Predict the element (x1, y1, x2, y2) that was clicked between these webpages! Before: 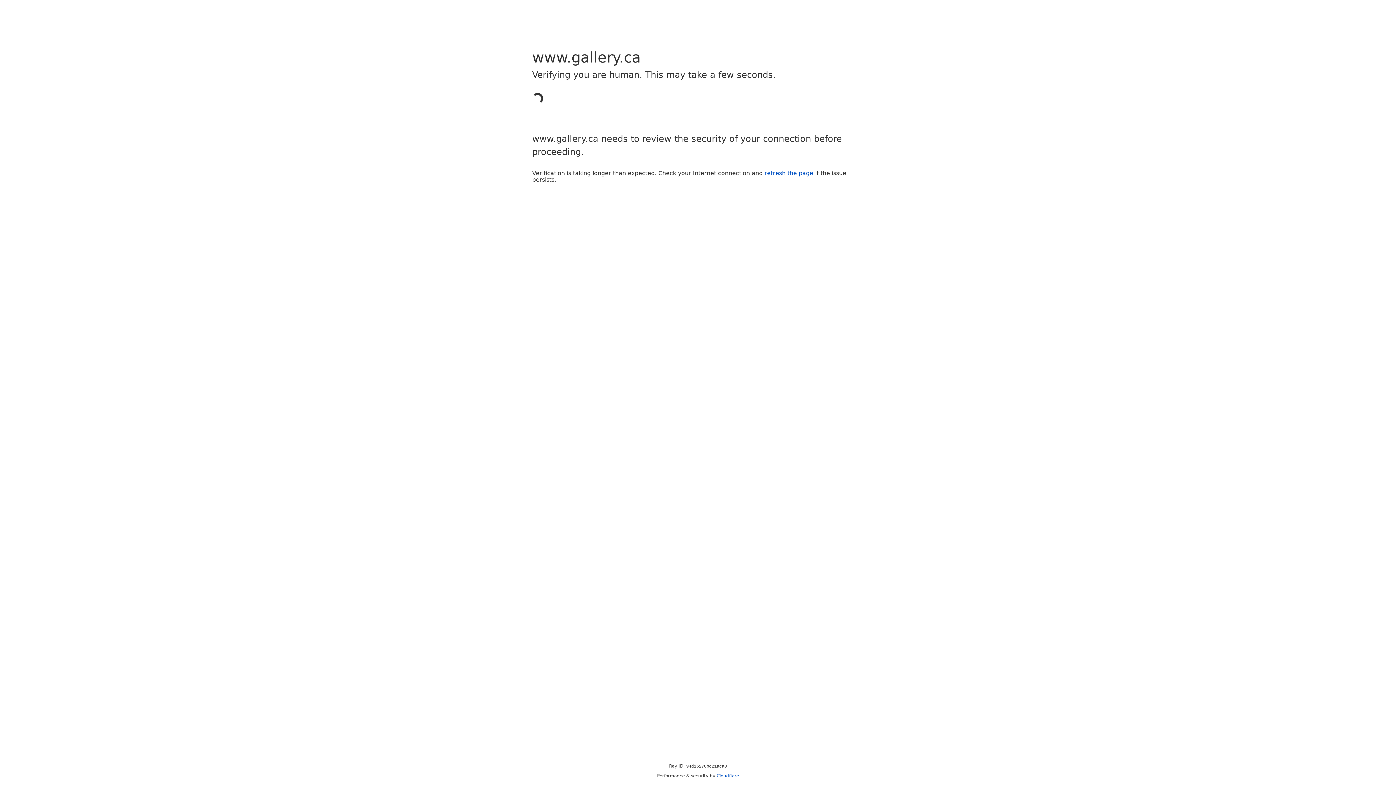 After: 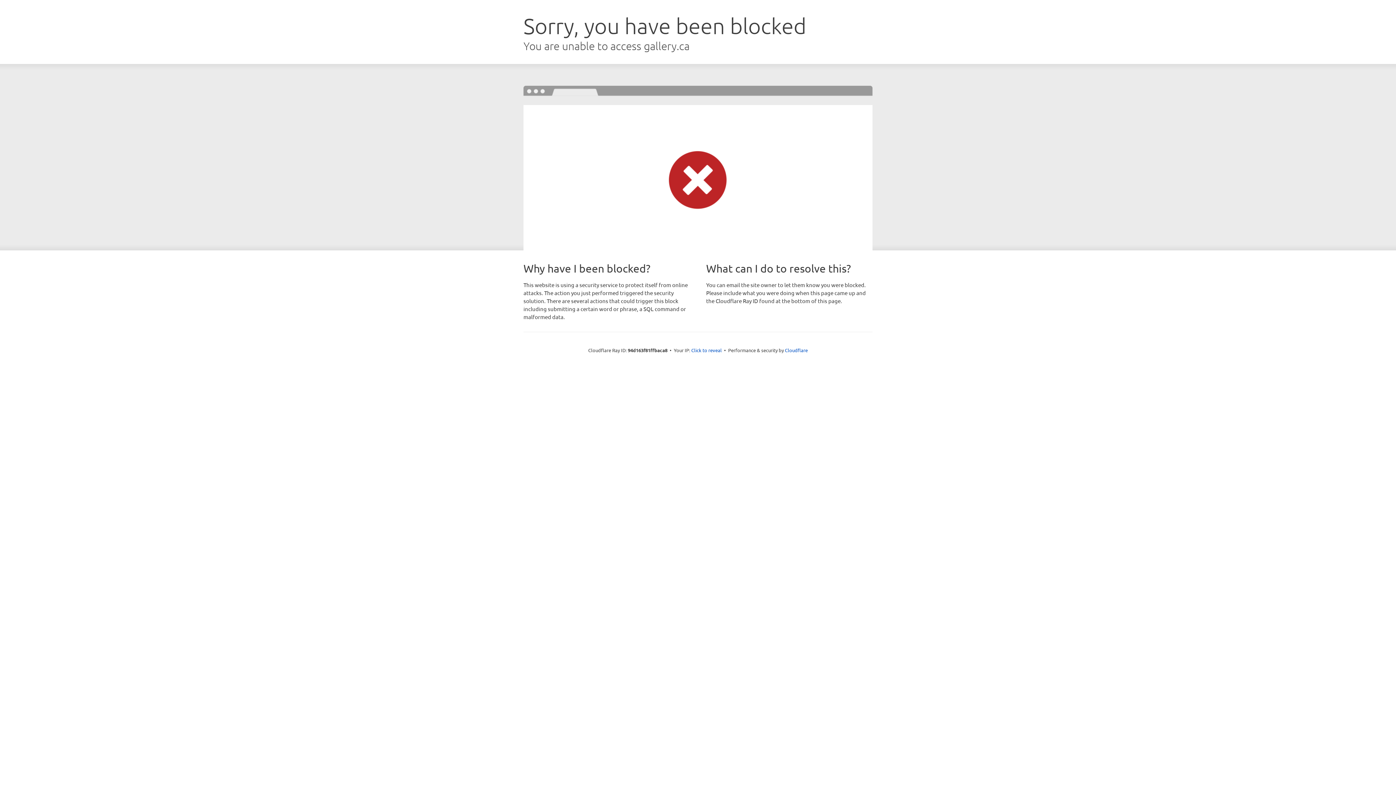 Action: label: refresh the page bbox: (764, 169, 813, 176)